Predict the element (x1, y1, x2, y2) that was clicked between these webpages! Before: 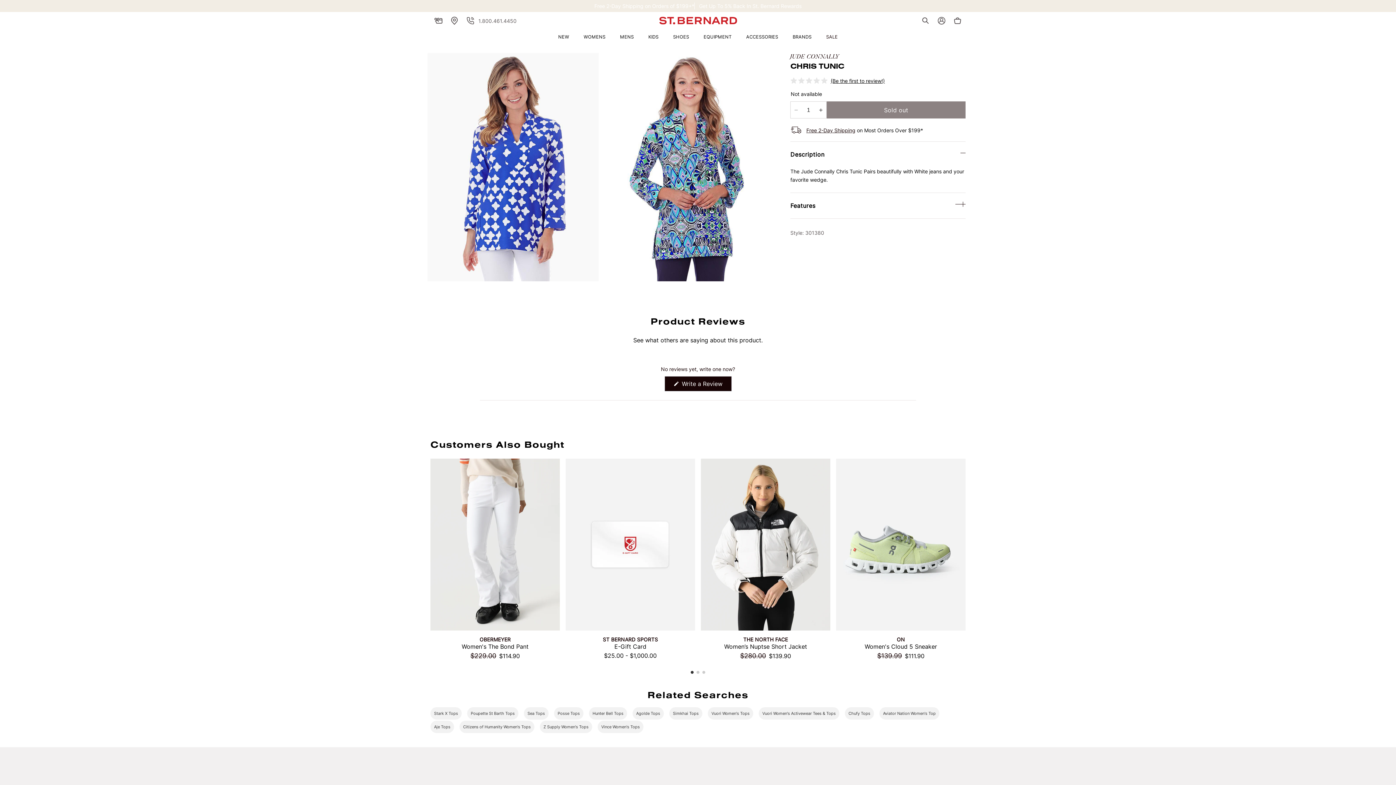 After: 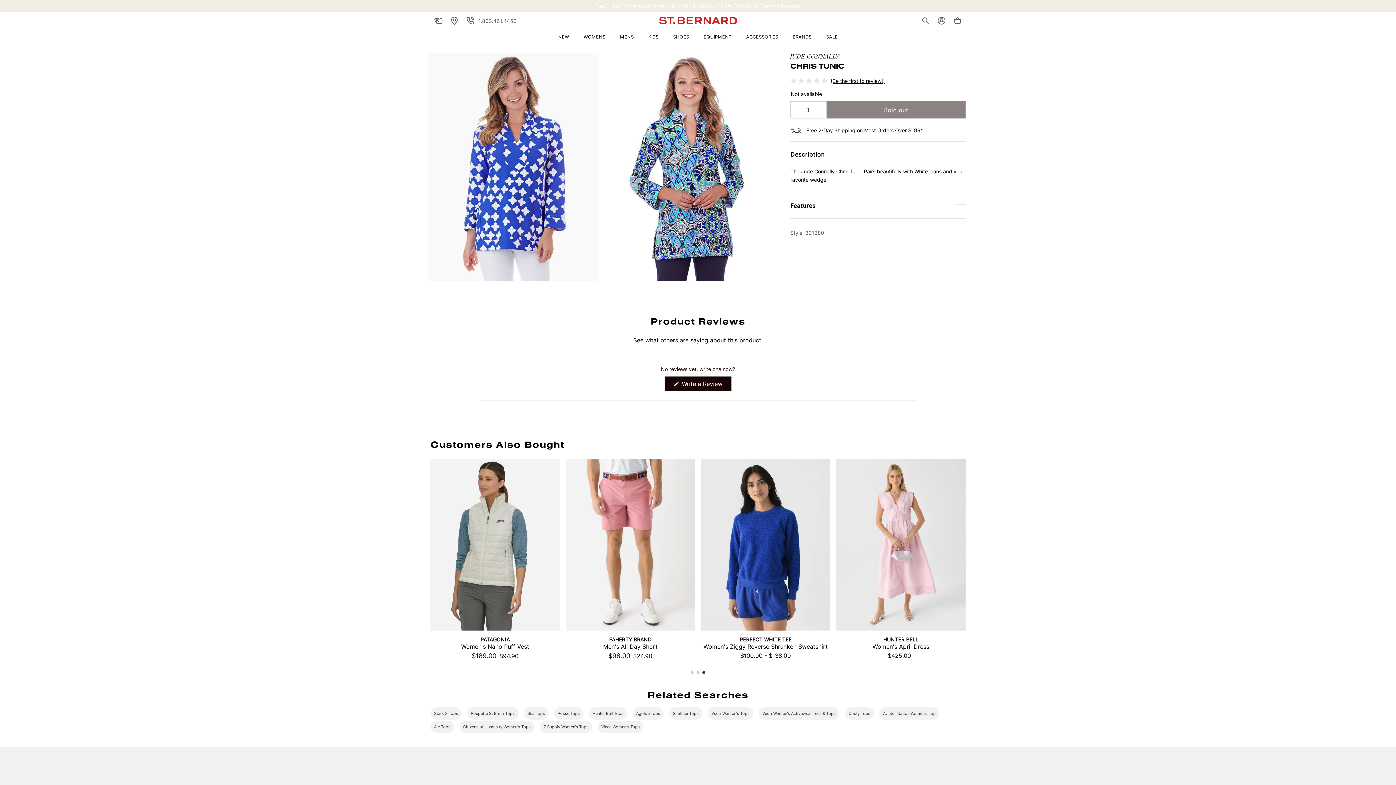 Action: label: Go to slide 3 bbox: (702, 671, 705, 674)